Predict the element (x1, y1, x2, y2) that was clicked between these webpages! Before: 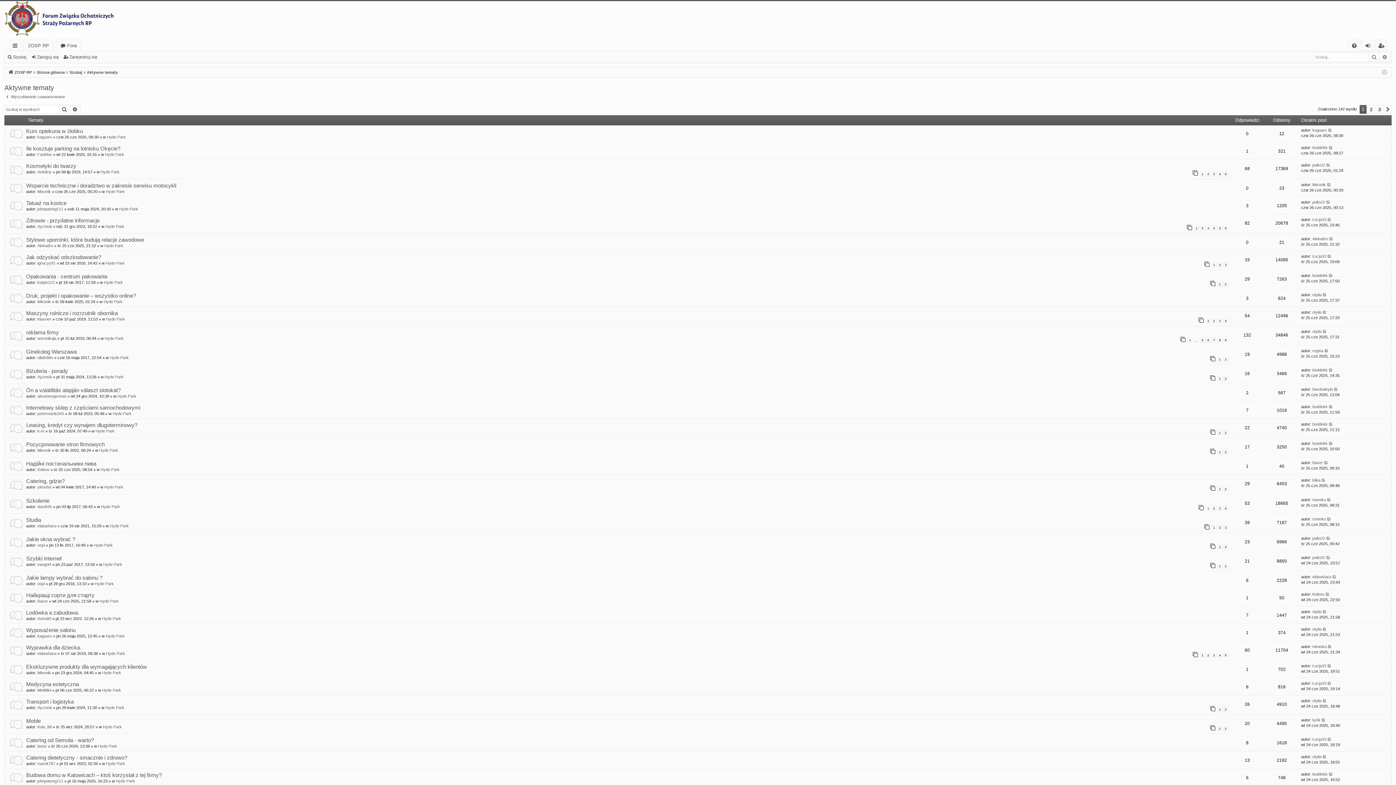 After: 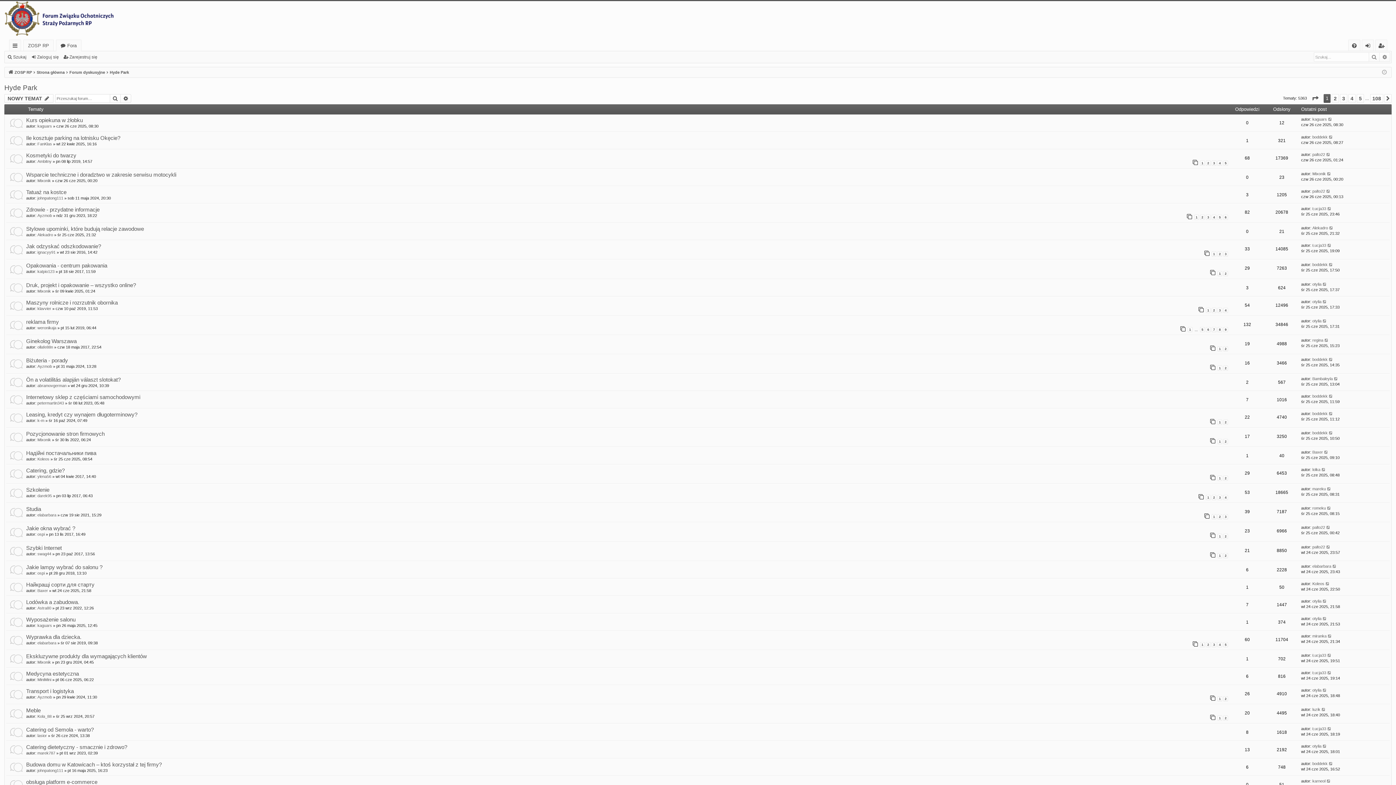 Action: bbox: (105, 152, 124, 156) label: Hyde Park